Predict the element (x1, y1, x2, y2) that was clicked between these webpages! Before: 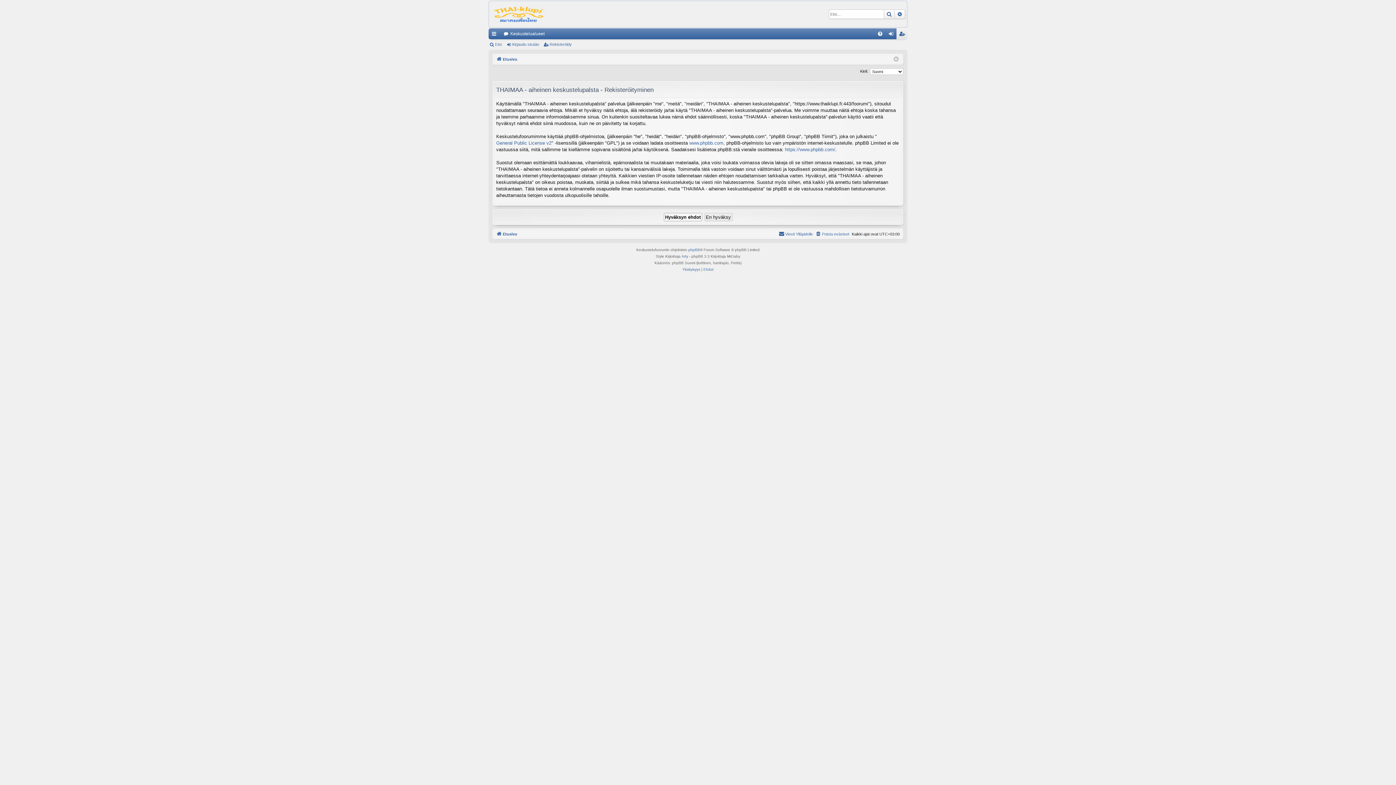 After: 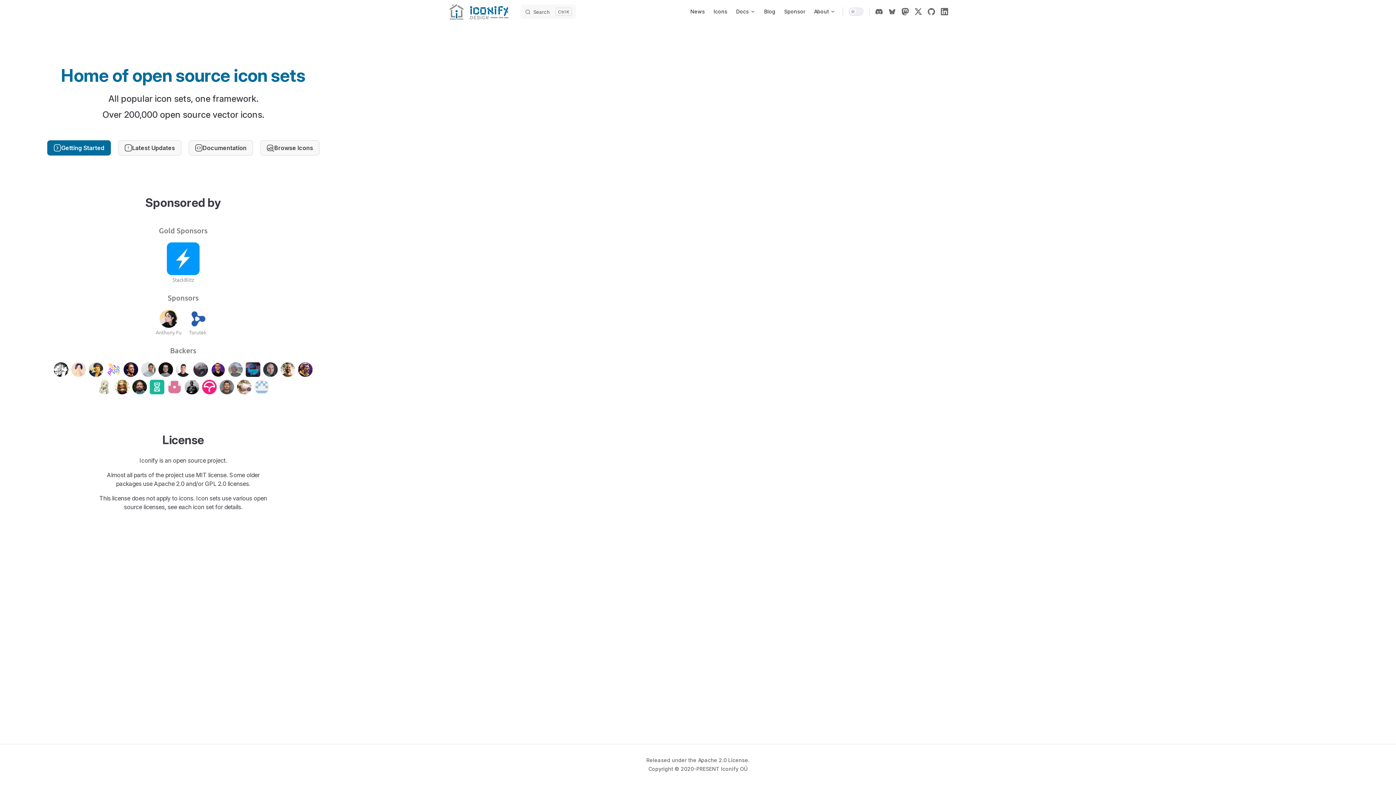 Action: bbox: (681, 253, 688, 260) label: Arty